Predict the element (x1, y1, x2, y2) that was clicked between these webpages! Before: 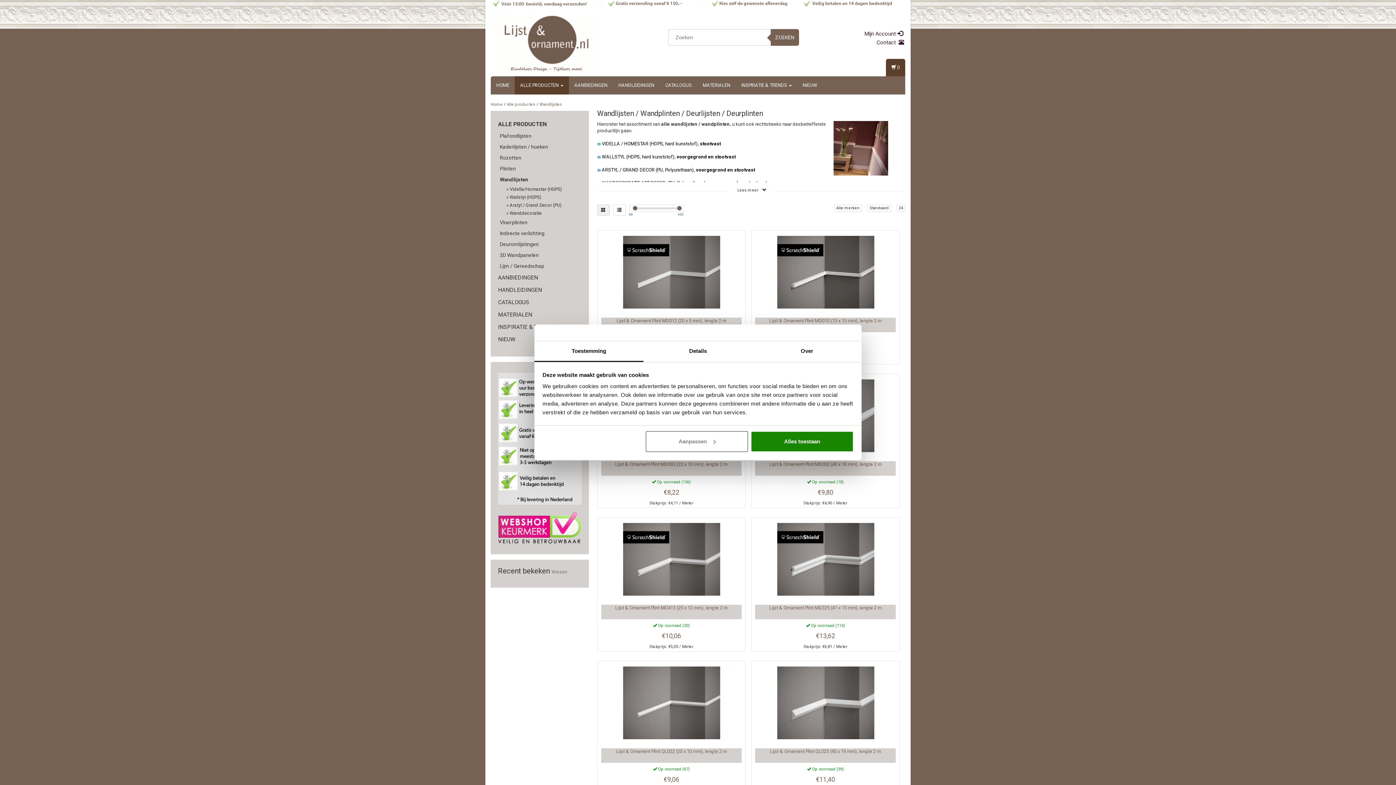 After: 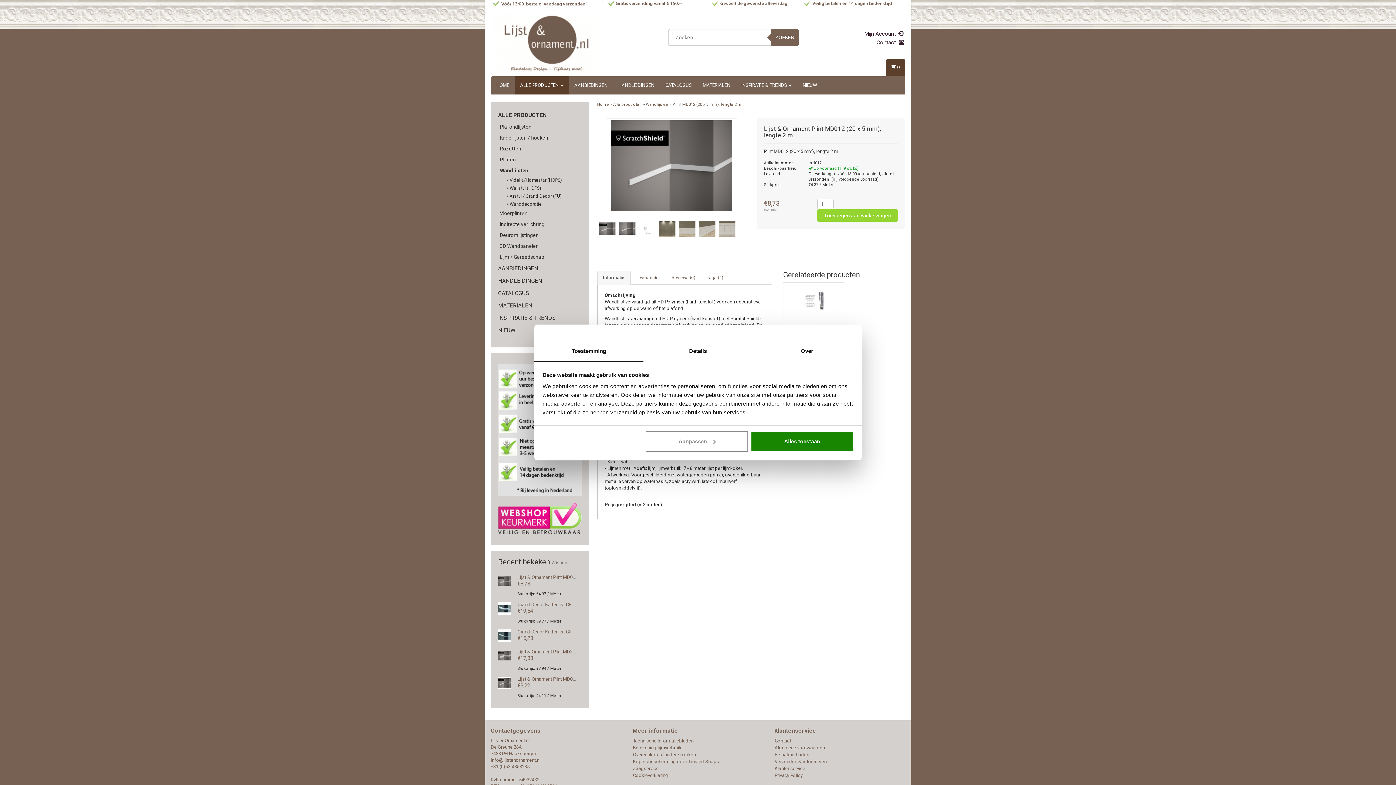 Action: bbox: (601, 234, 741, 310)